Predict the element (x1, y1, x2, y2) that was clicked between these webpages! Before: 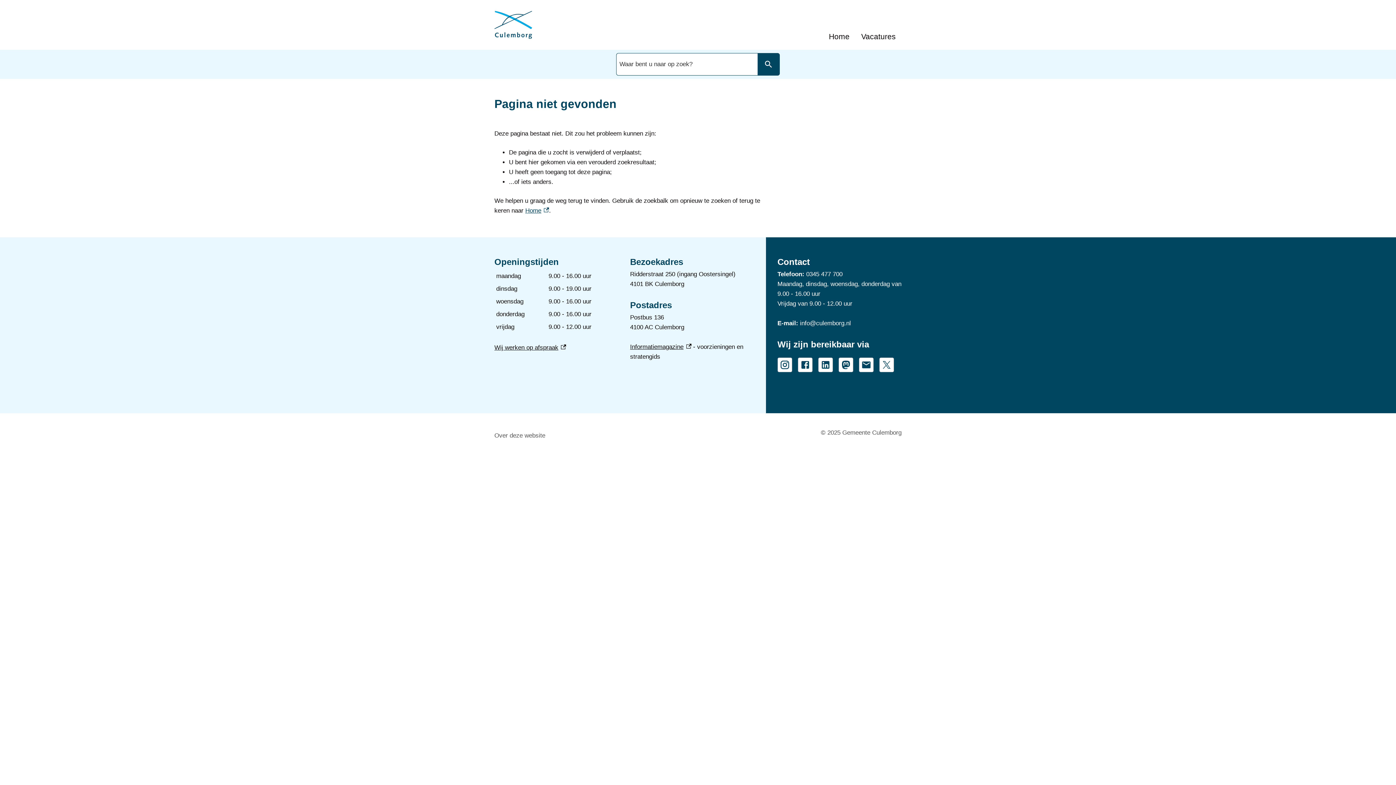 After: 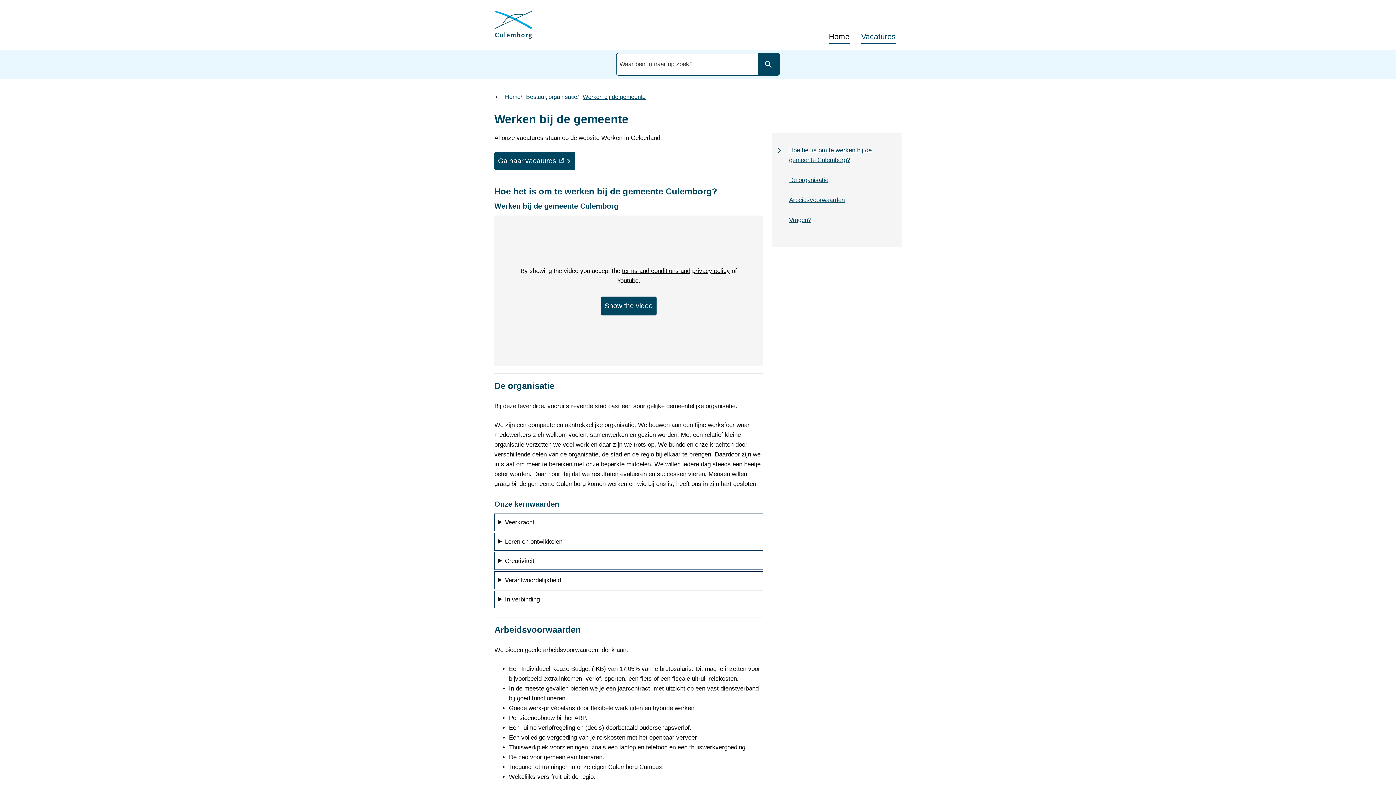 Action: label: Vacatures bbox: (861, 31, 896, 44)